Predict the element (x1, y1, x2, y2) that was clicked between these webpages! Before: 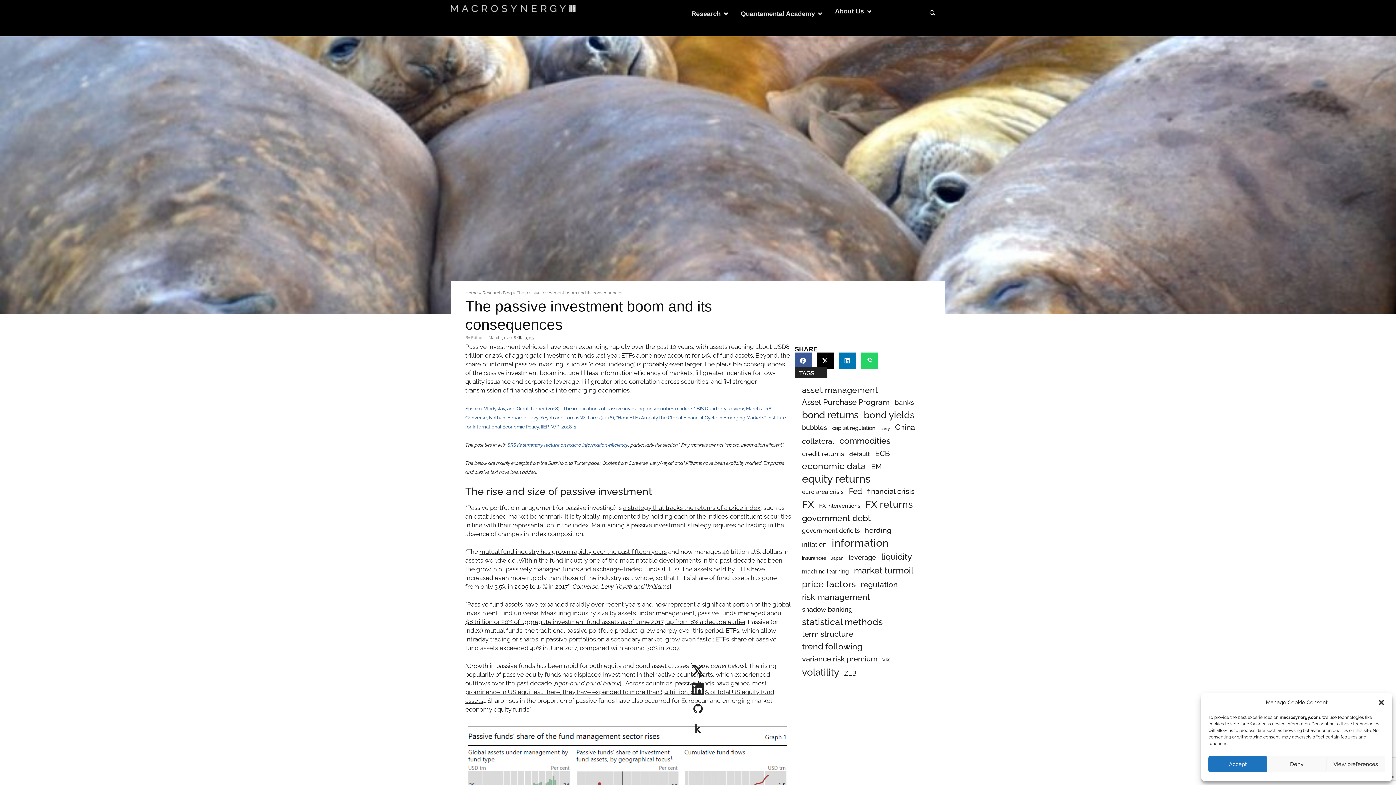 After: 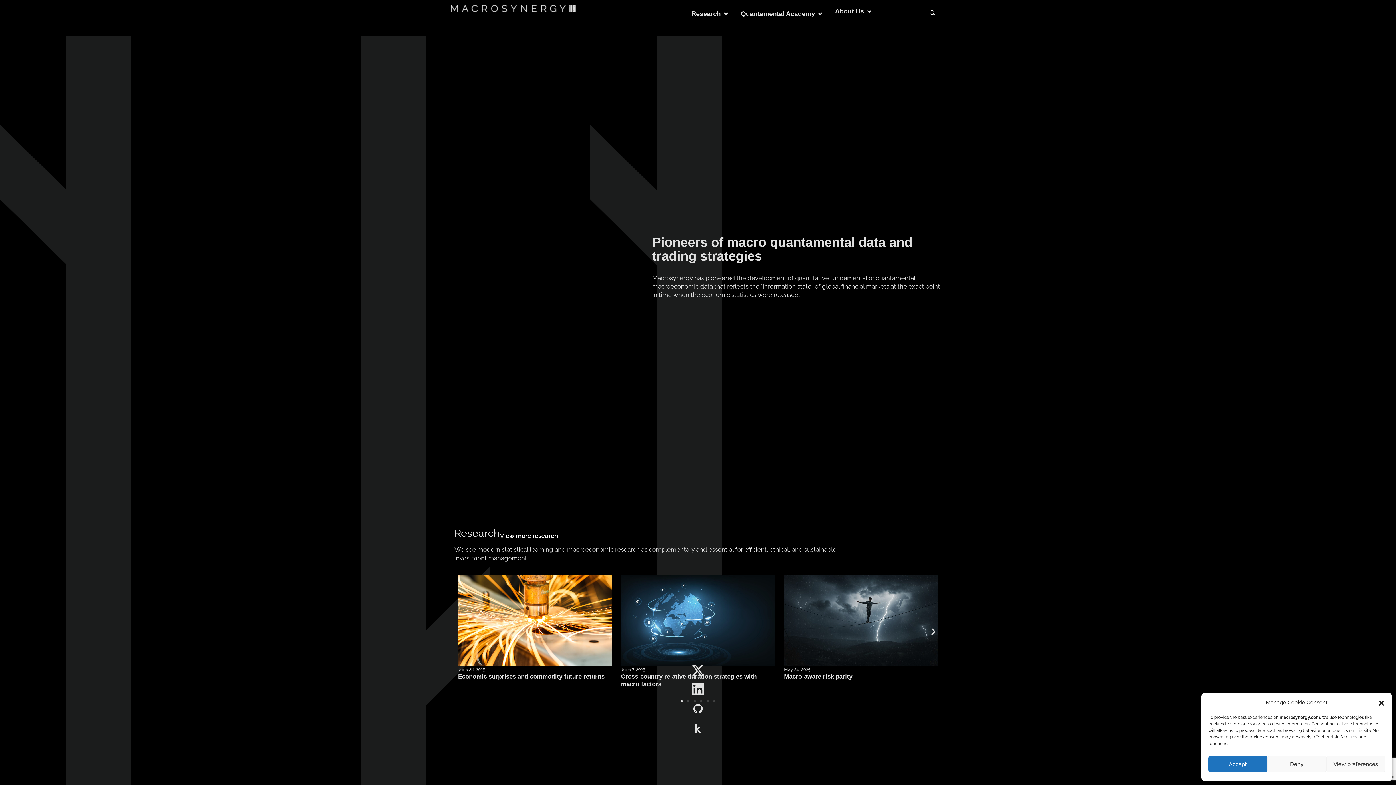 Action: bbox: (450, 3, 576, 12)